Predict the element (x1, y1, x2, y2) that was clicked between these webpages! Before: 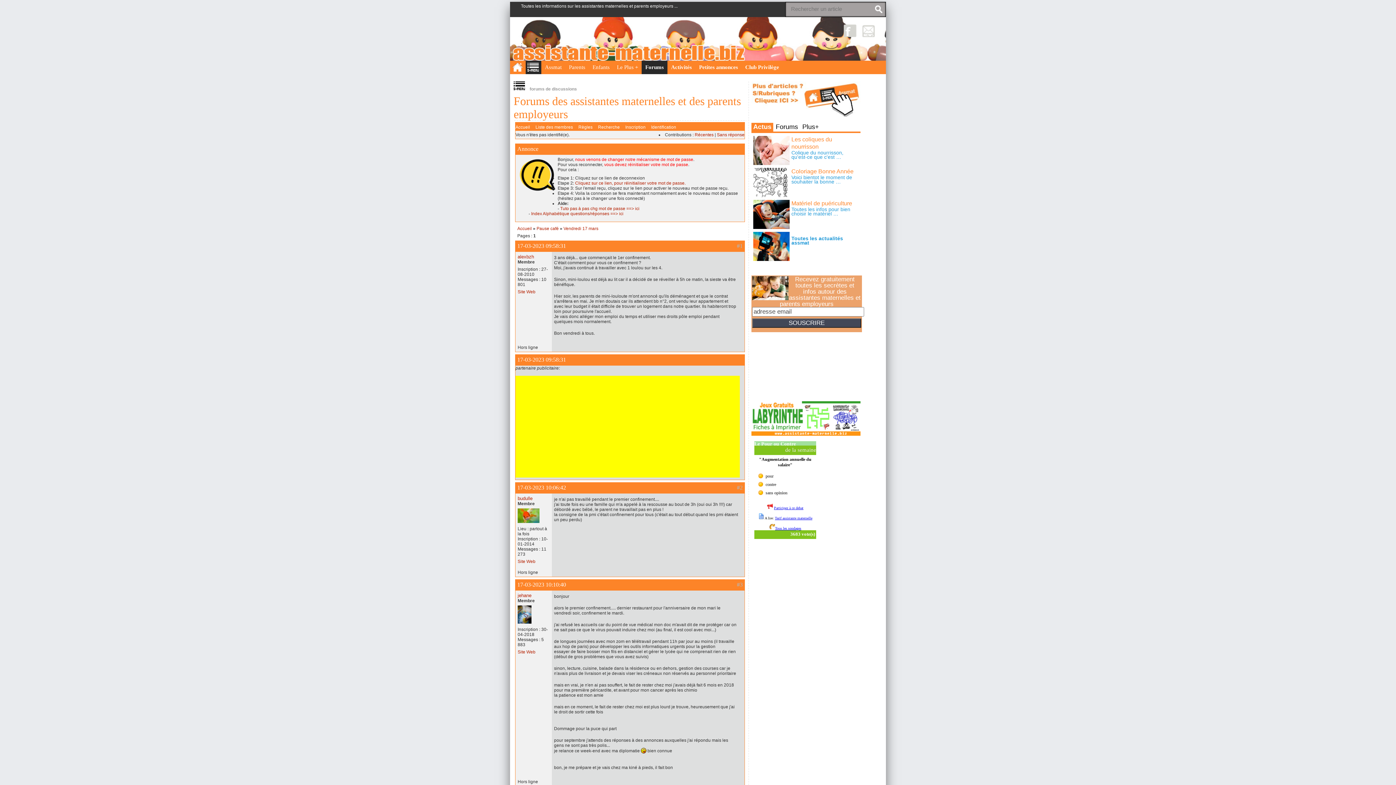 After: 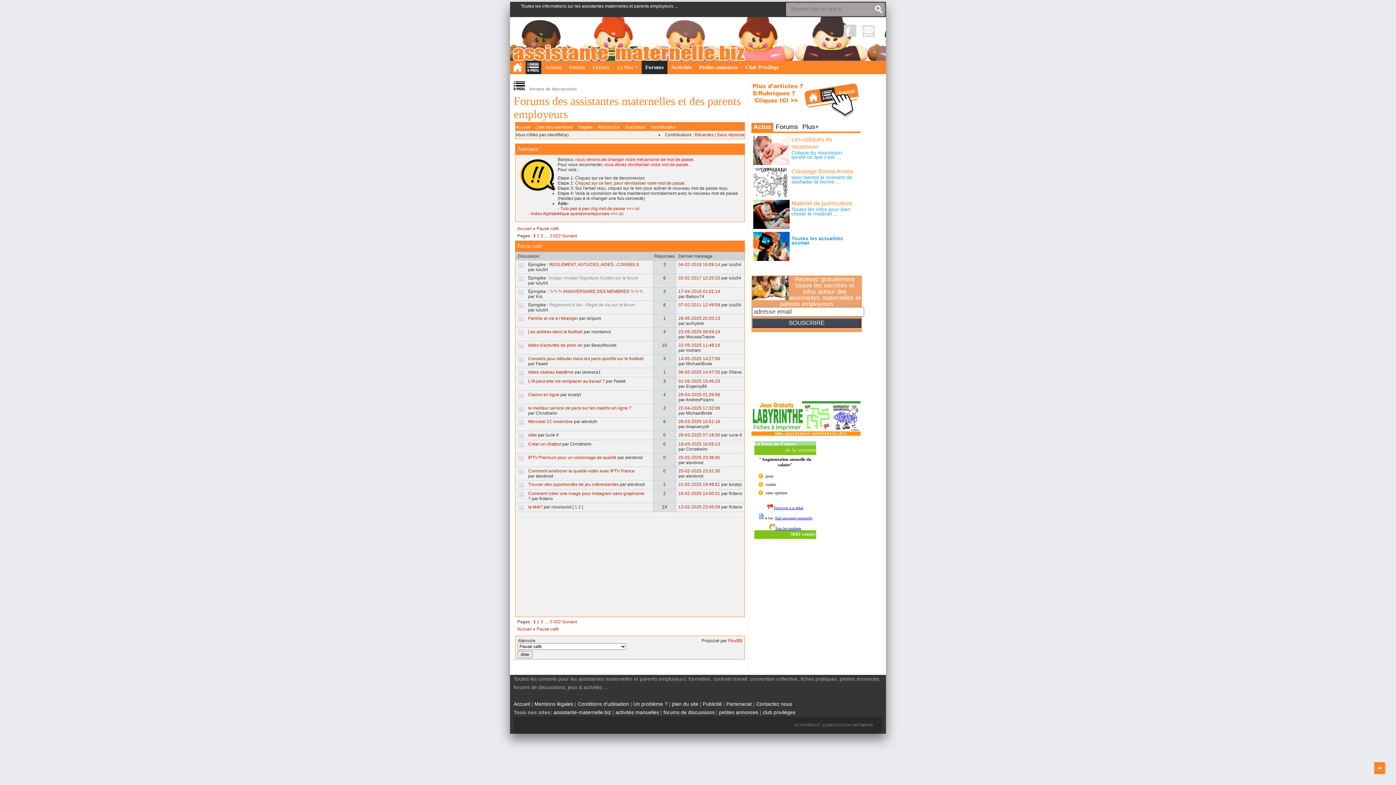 Action: bbox: (536, 226, 558, 231) label: Pause café